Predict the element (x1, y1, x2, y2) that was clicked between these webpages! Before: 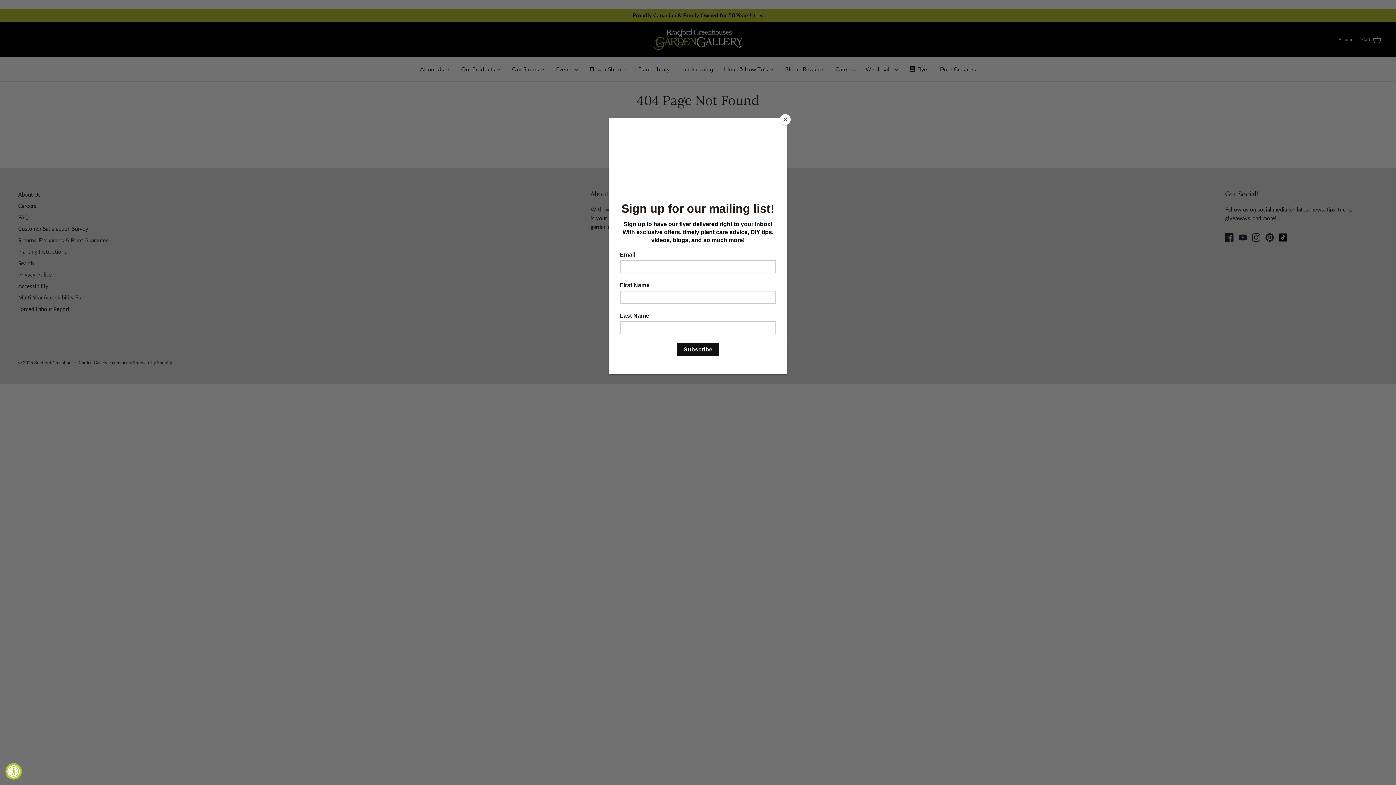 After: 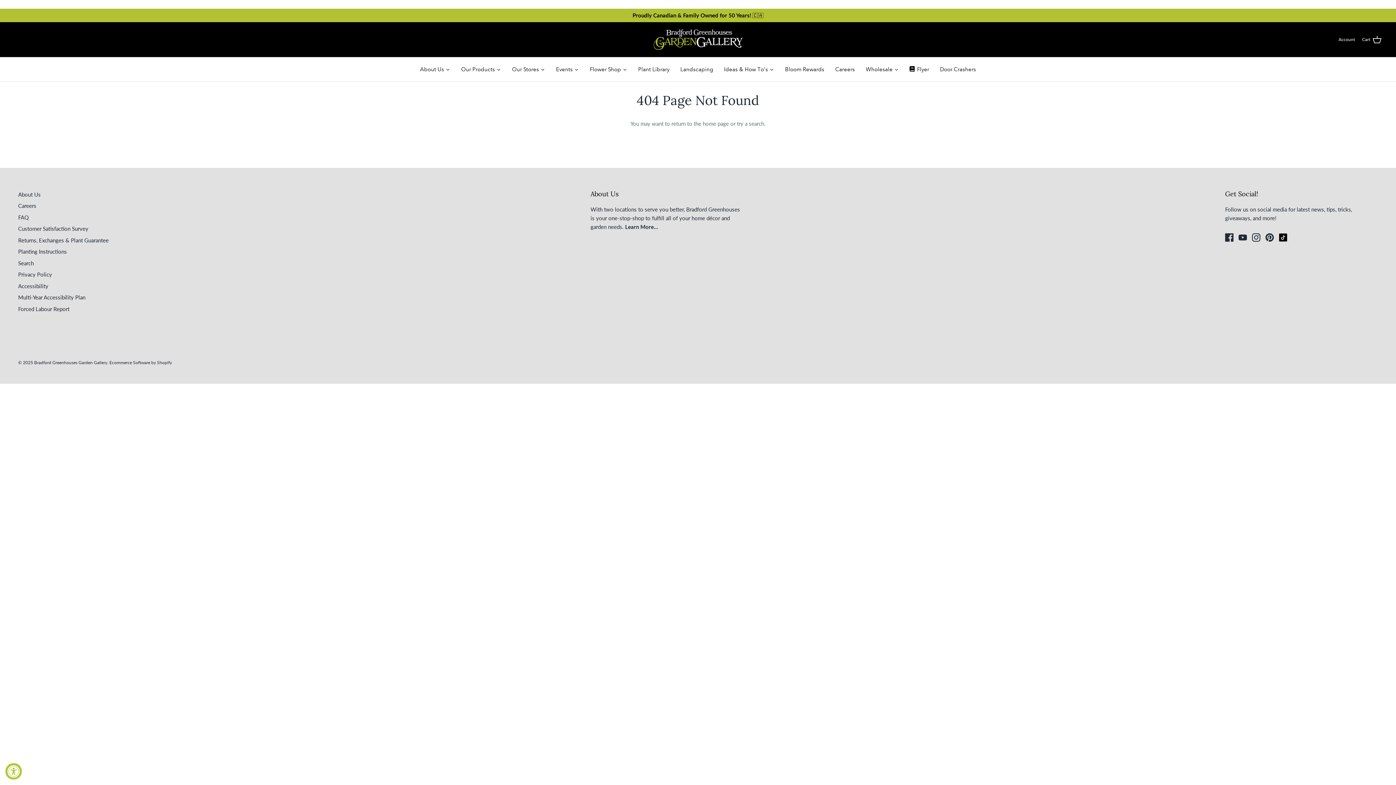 Action: bbox: (780, 114, 790, 125) label: Close